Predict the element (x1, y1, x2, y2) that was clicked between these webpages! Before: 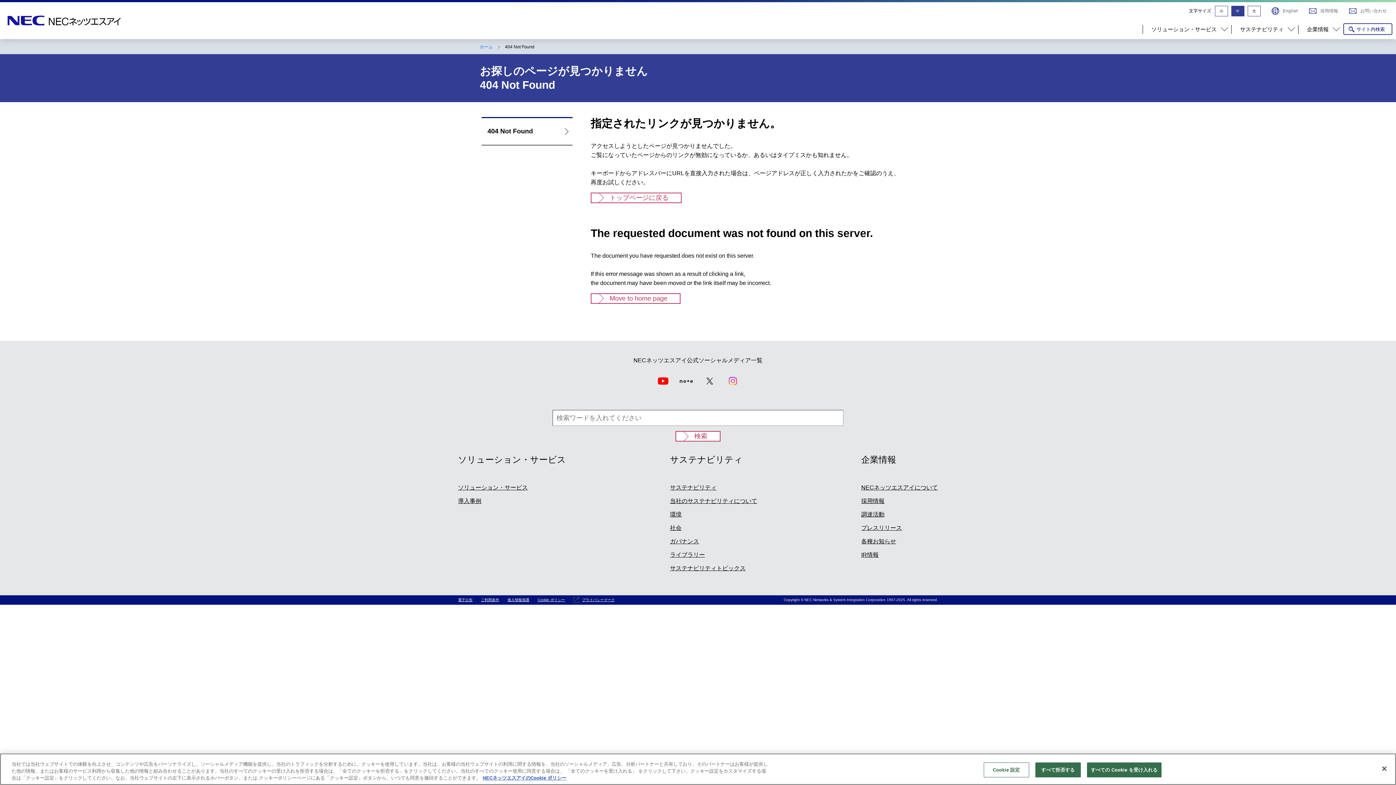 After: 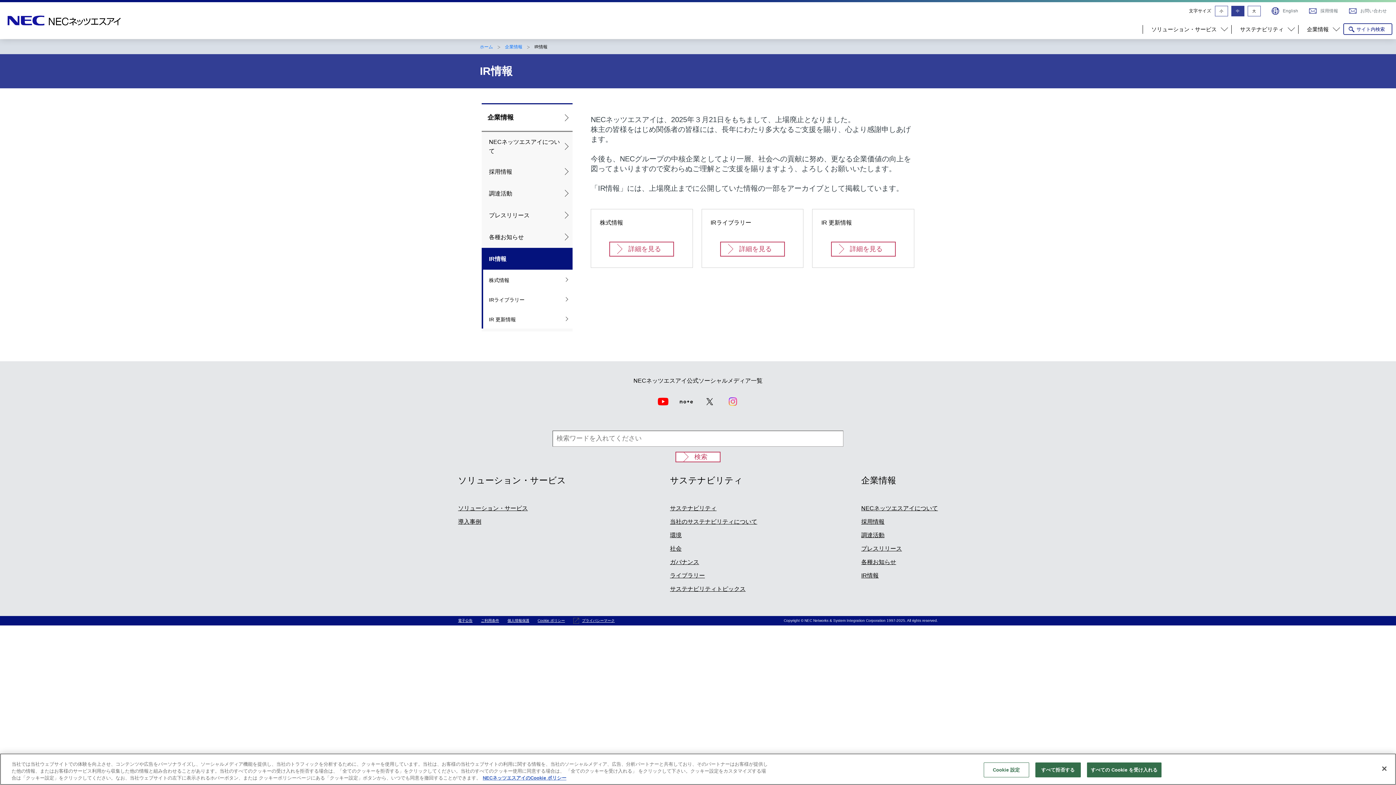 Action: label: IR情報 bbox: (861, 552, 878, 558)